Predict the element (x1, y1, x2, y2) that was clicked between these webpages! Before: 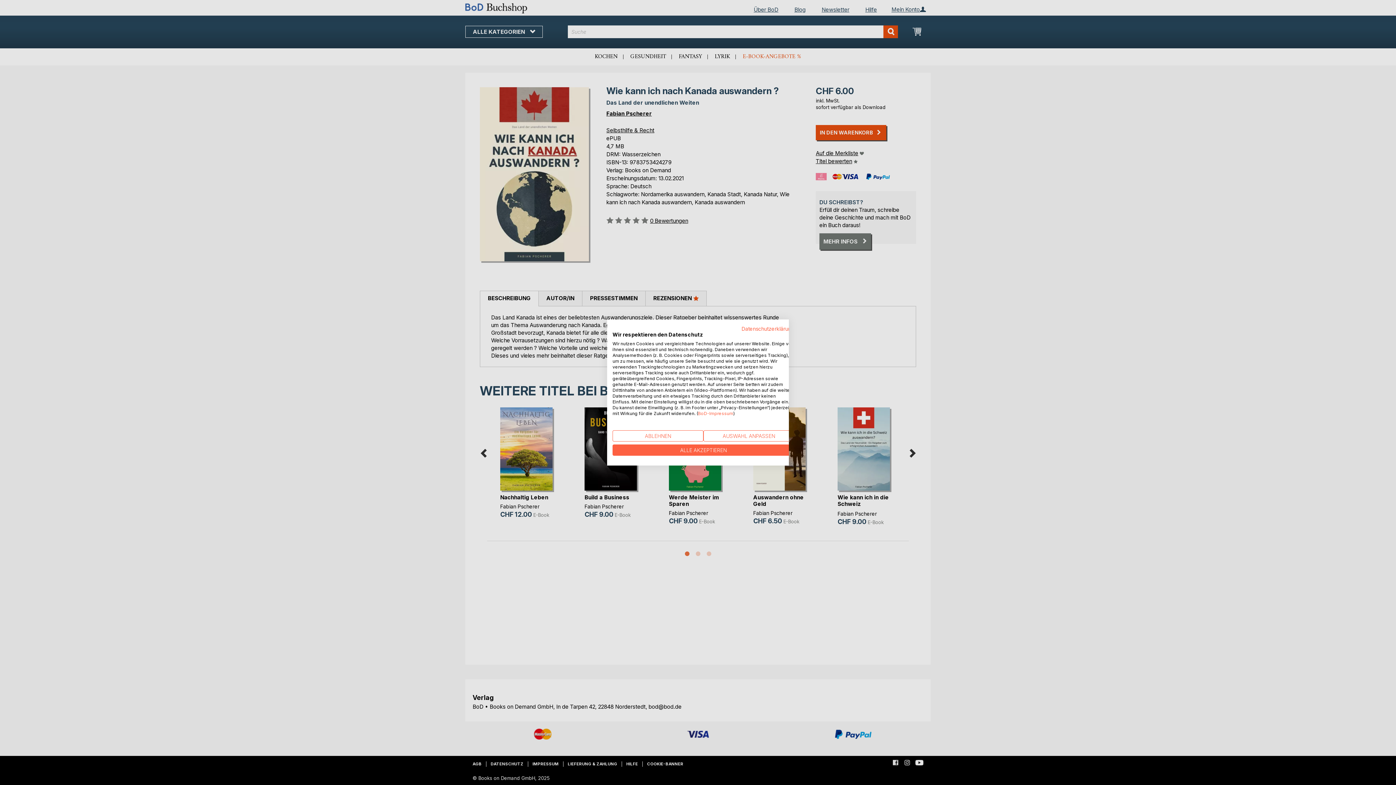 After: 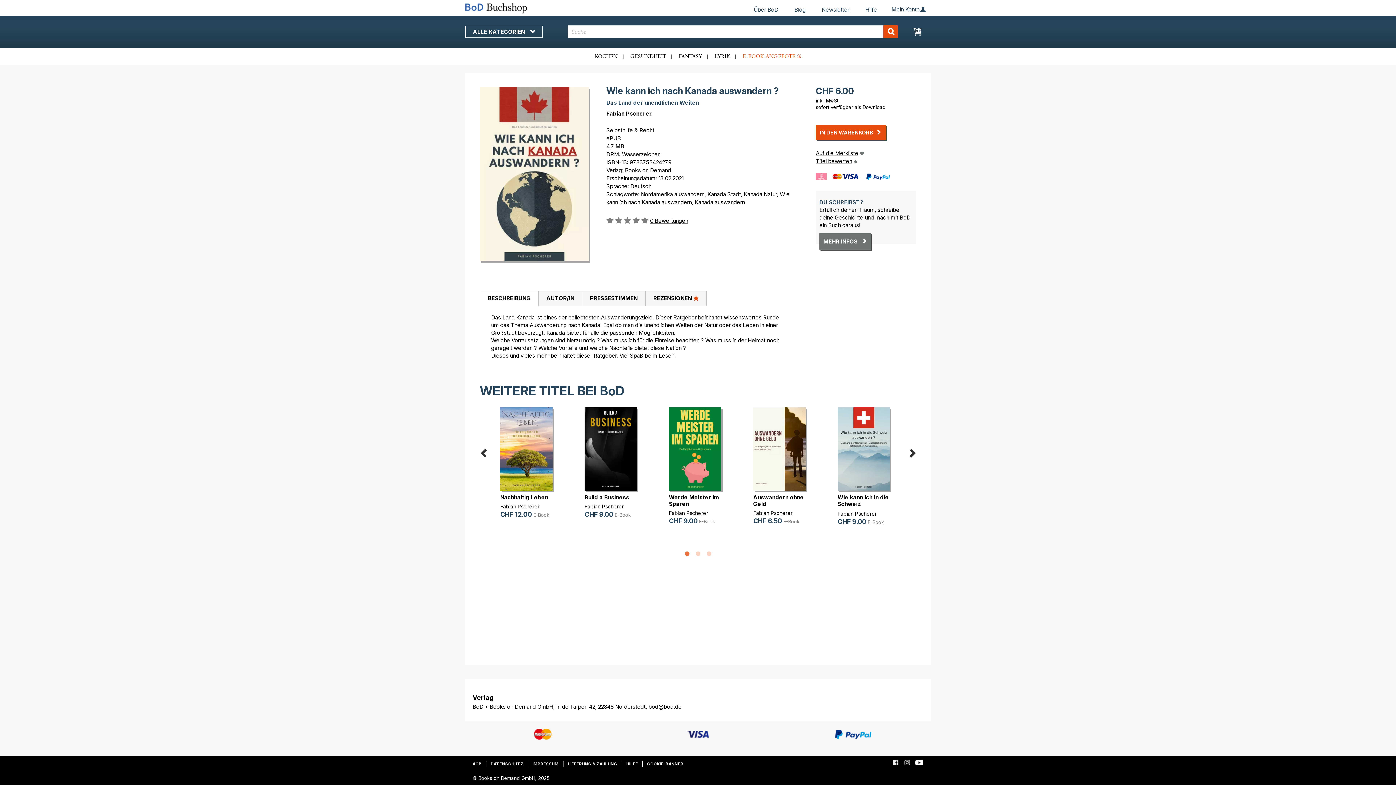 Action: label: Akzeptieren Sie alle cookies bbox: (612, 444, 794, 456)